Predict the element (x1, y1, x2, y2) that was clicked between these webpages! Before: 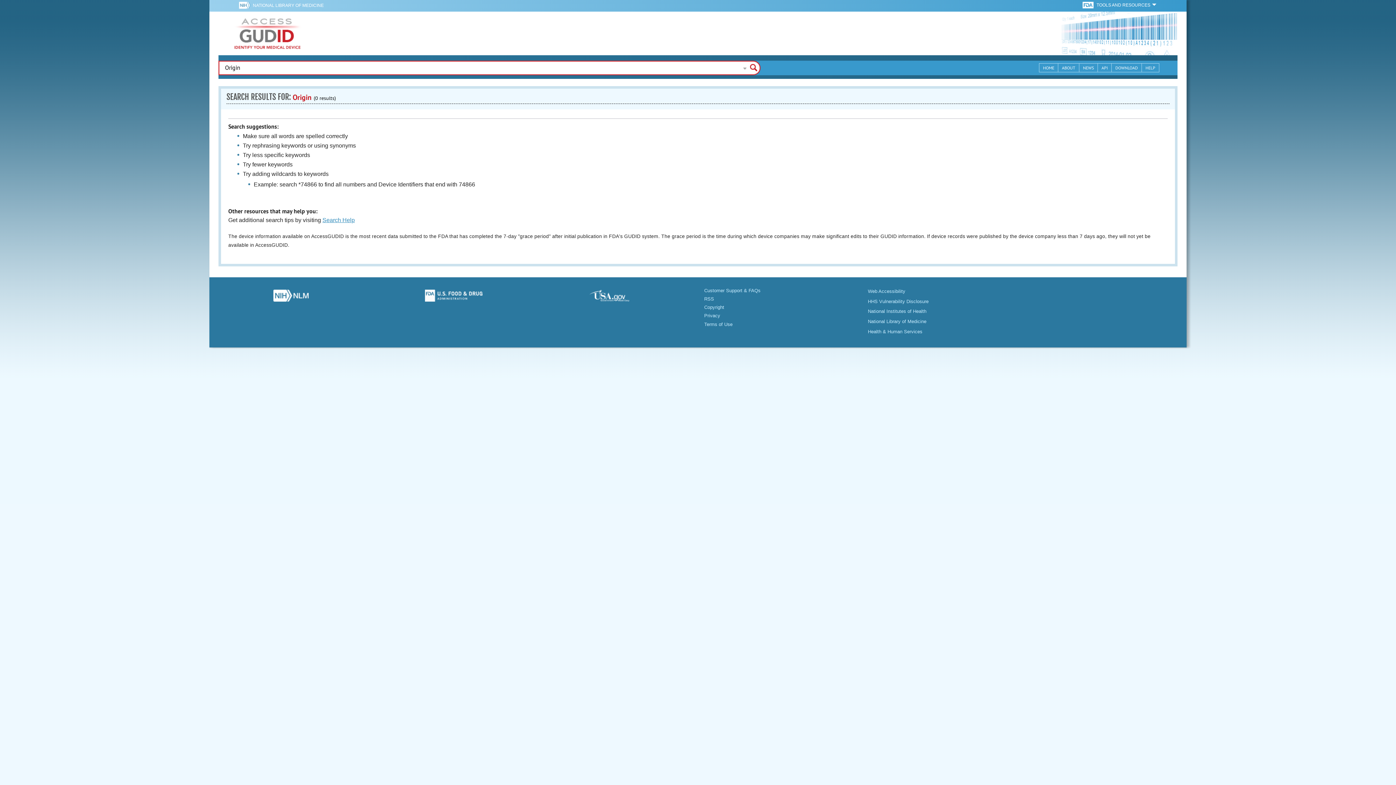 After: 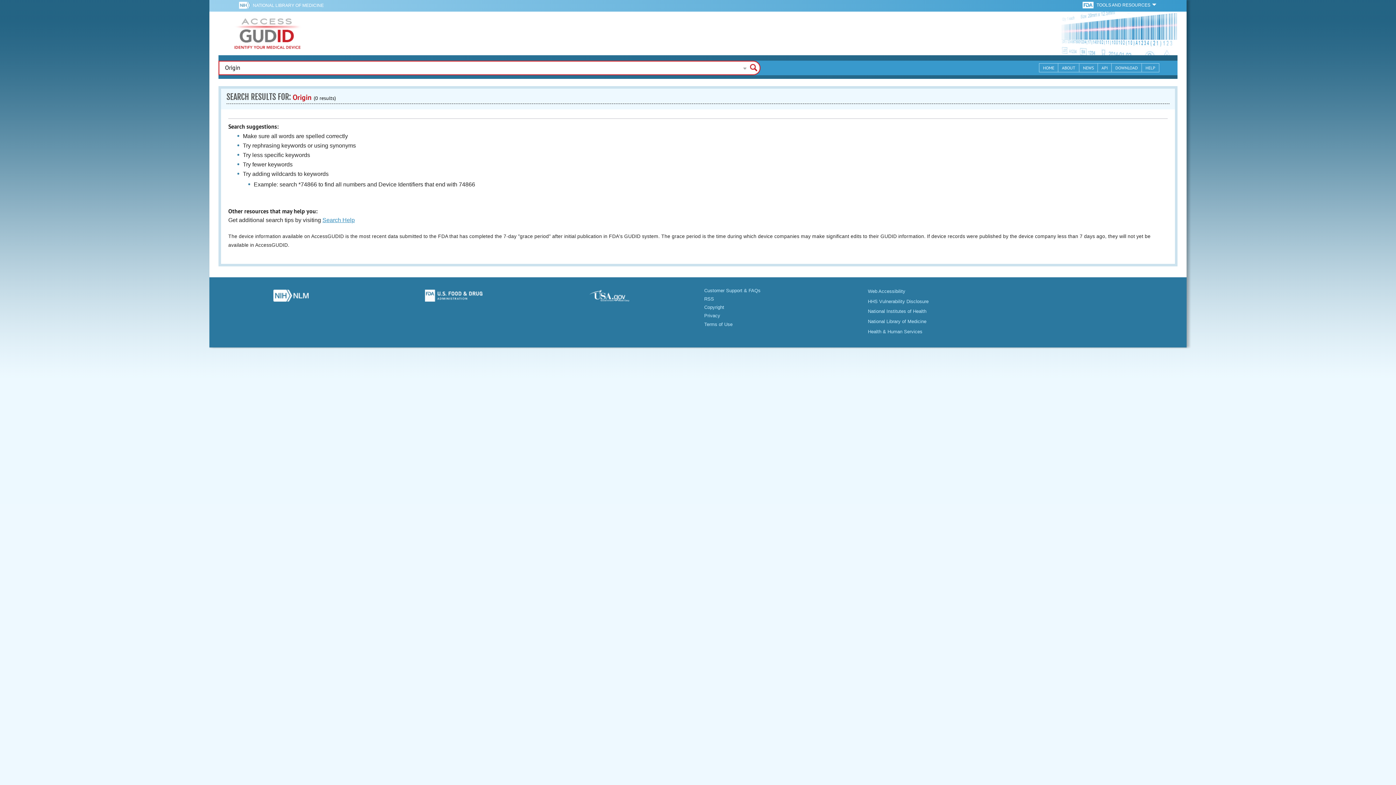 Action: bbox: (377, 289, 529, 305)